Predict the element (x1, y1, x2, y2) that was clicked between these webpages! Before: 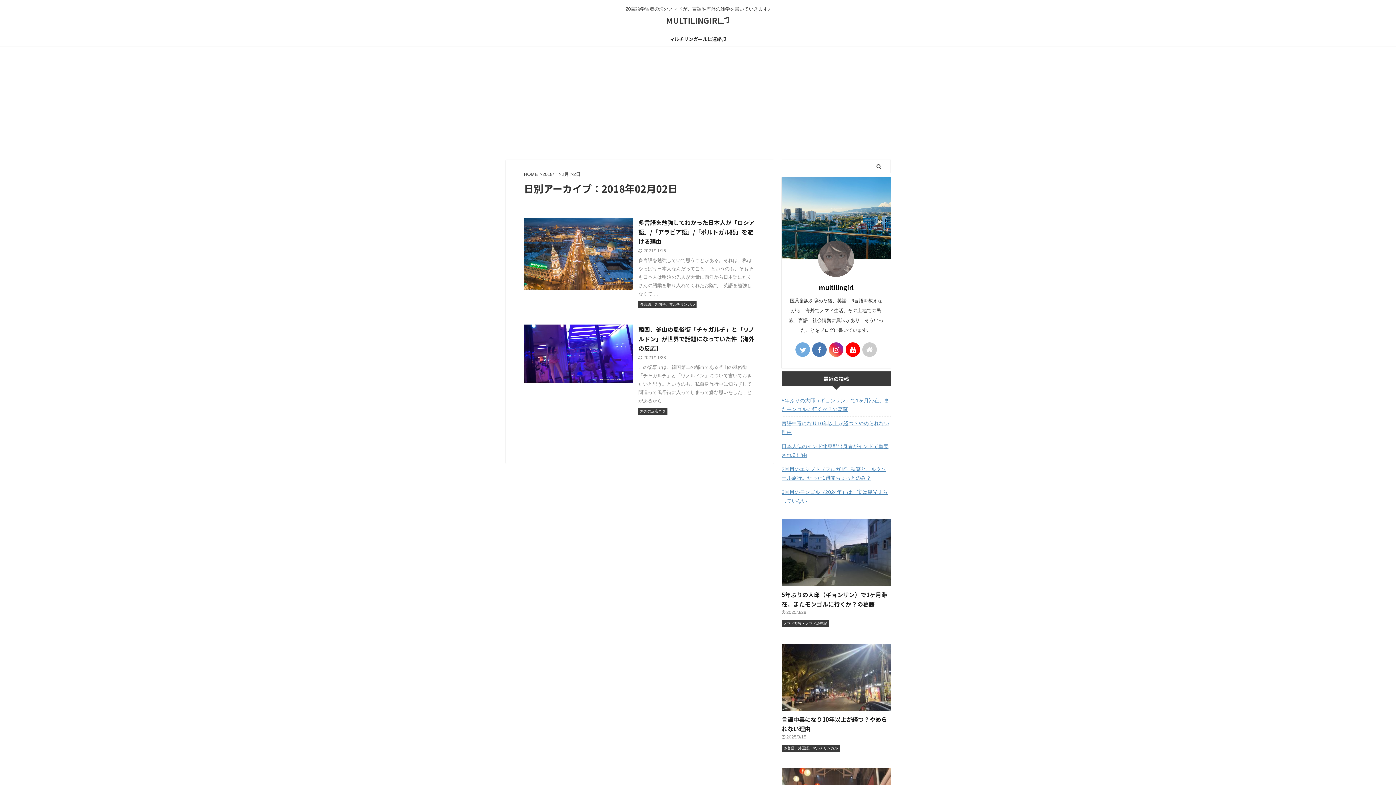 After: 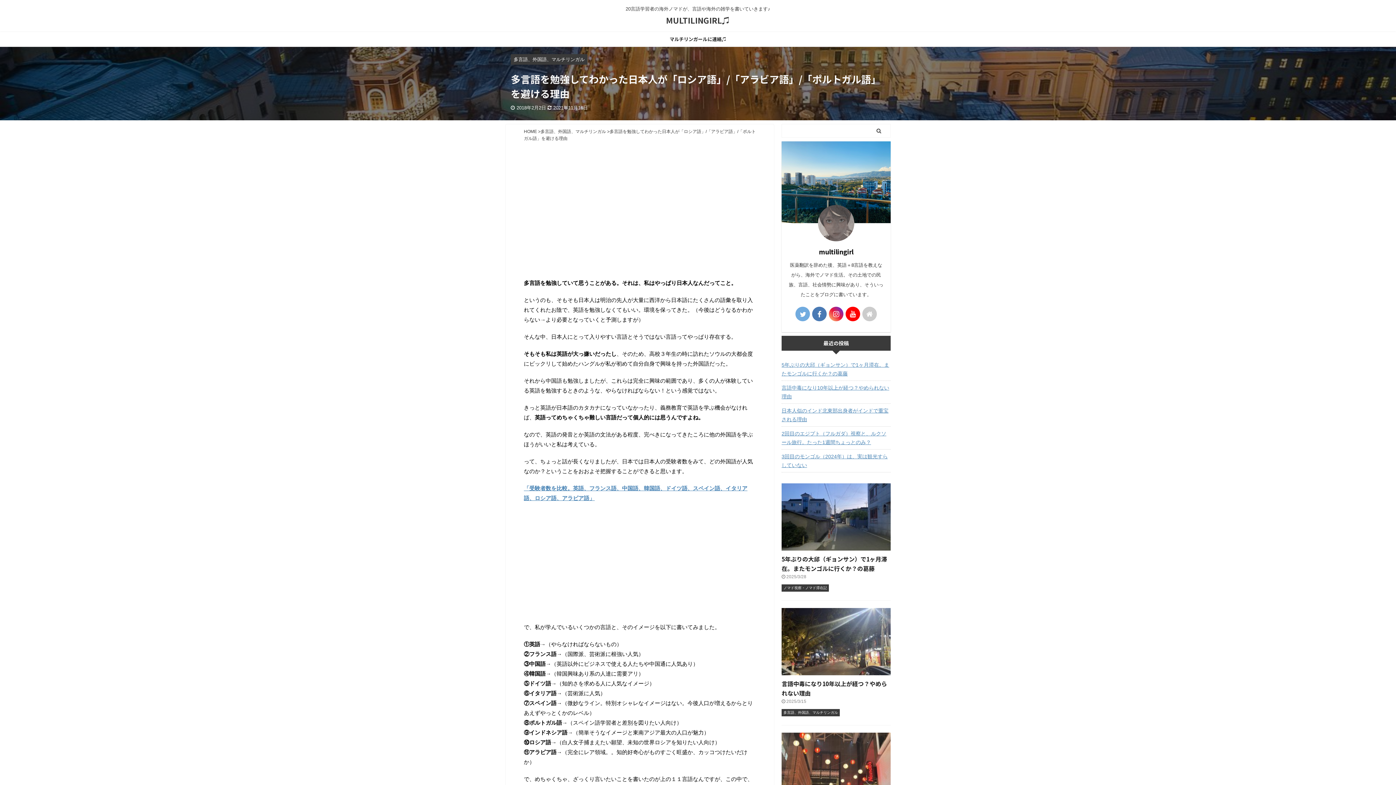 Action: bbox: (524, 284, 633, 290)